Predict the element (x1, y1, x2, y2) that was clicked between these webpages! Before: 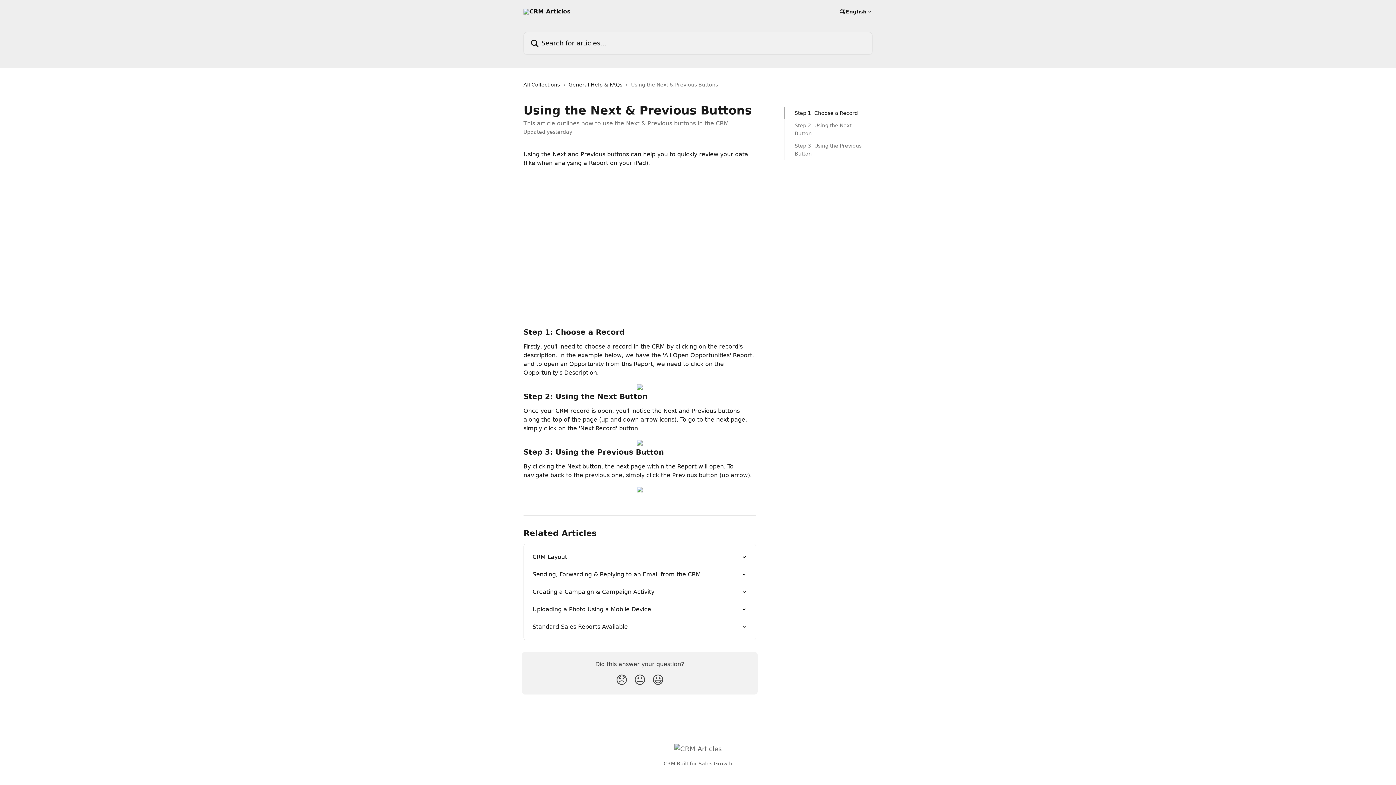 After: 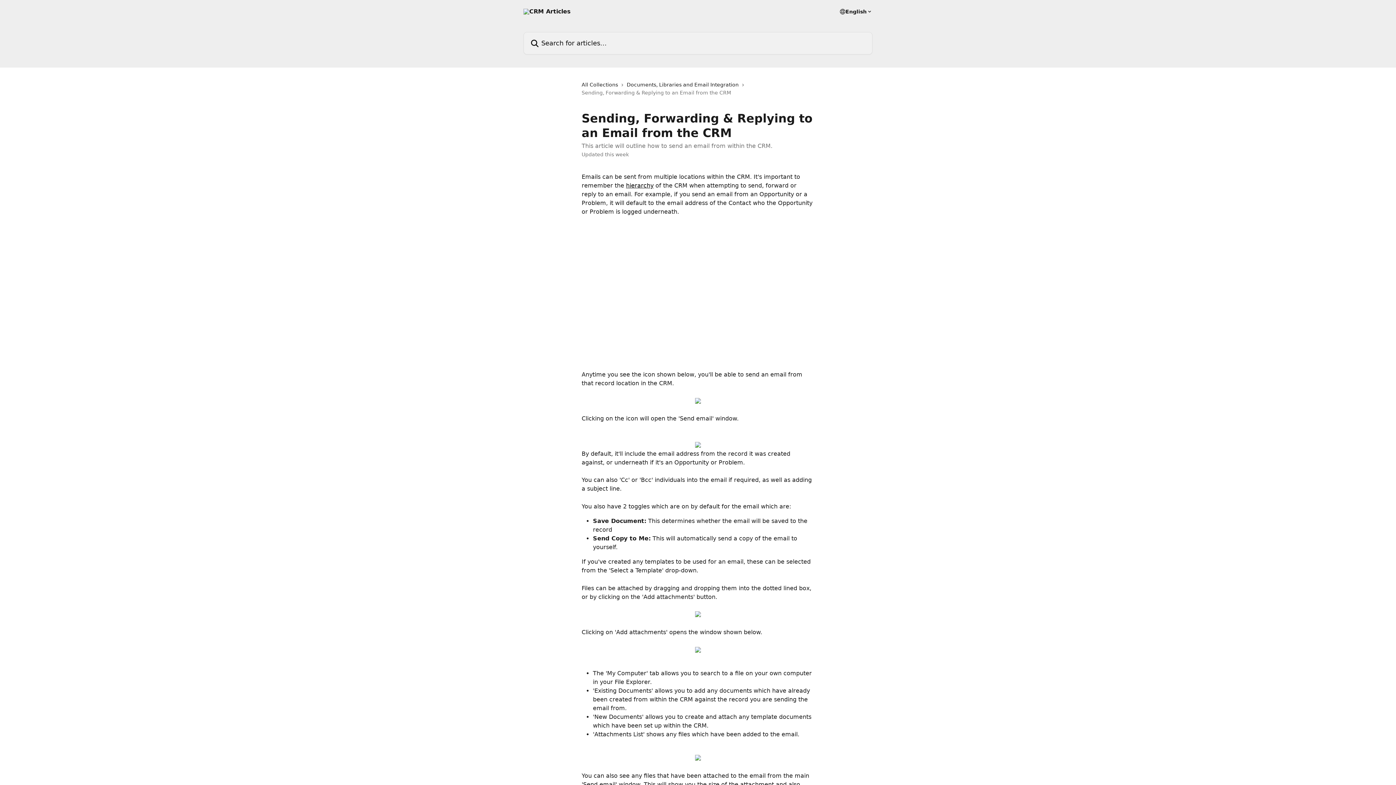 Action: bbox: (528, 566, 751, 583) label: Sending, Forwarding & Replying to an Email from the CRM